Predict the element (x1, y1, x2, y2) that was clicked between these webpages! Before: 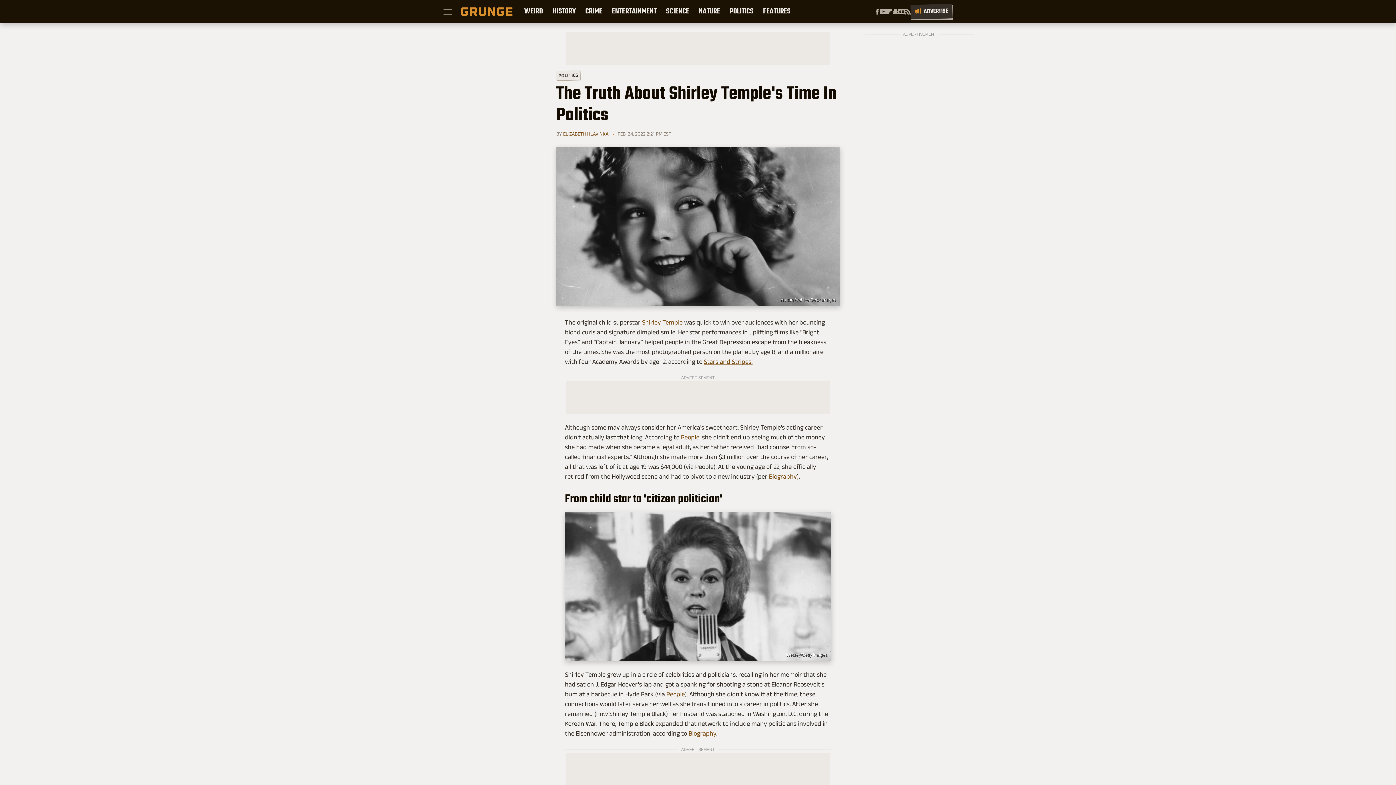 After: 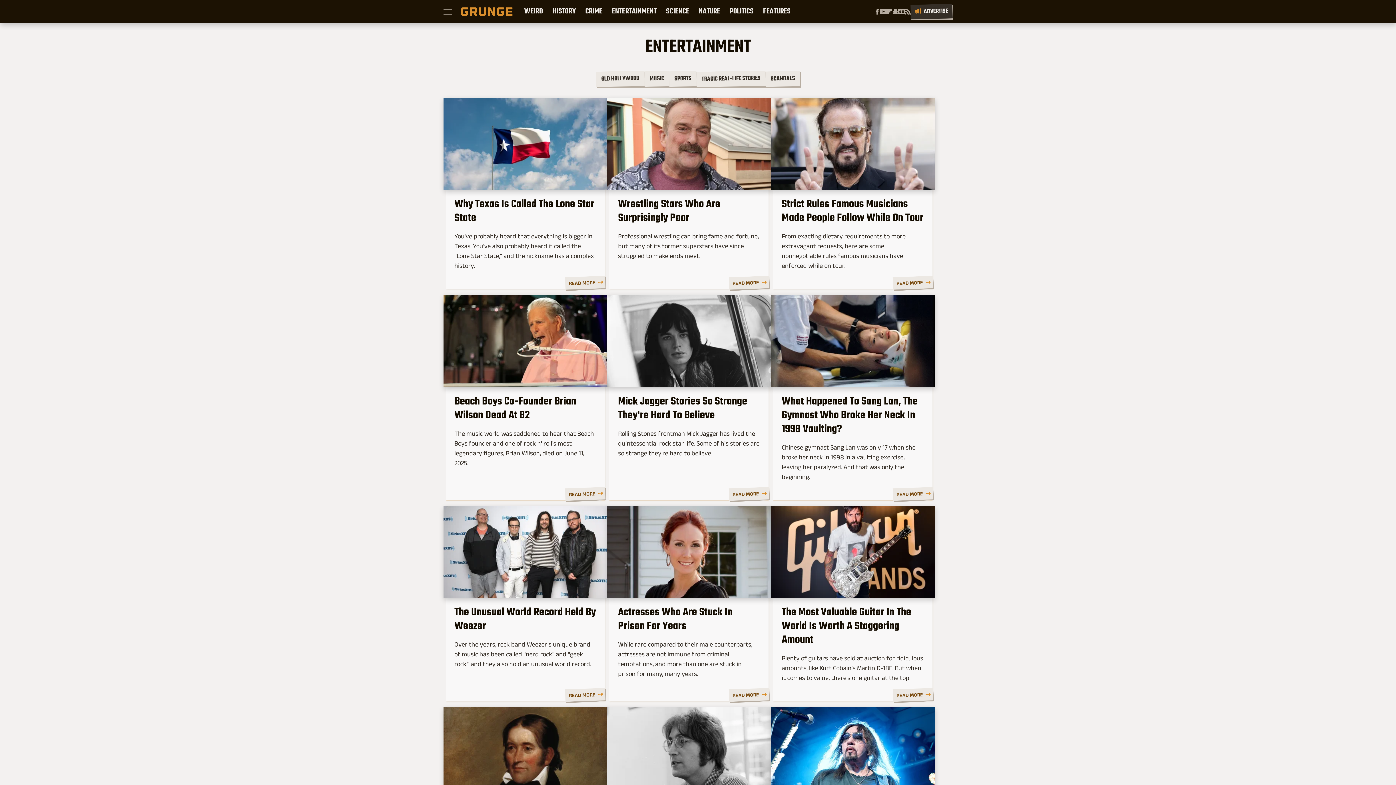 Action: bbox: (612, 0, 656, 23) label: ENTERTAINMENT